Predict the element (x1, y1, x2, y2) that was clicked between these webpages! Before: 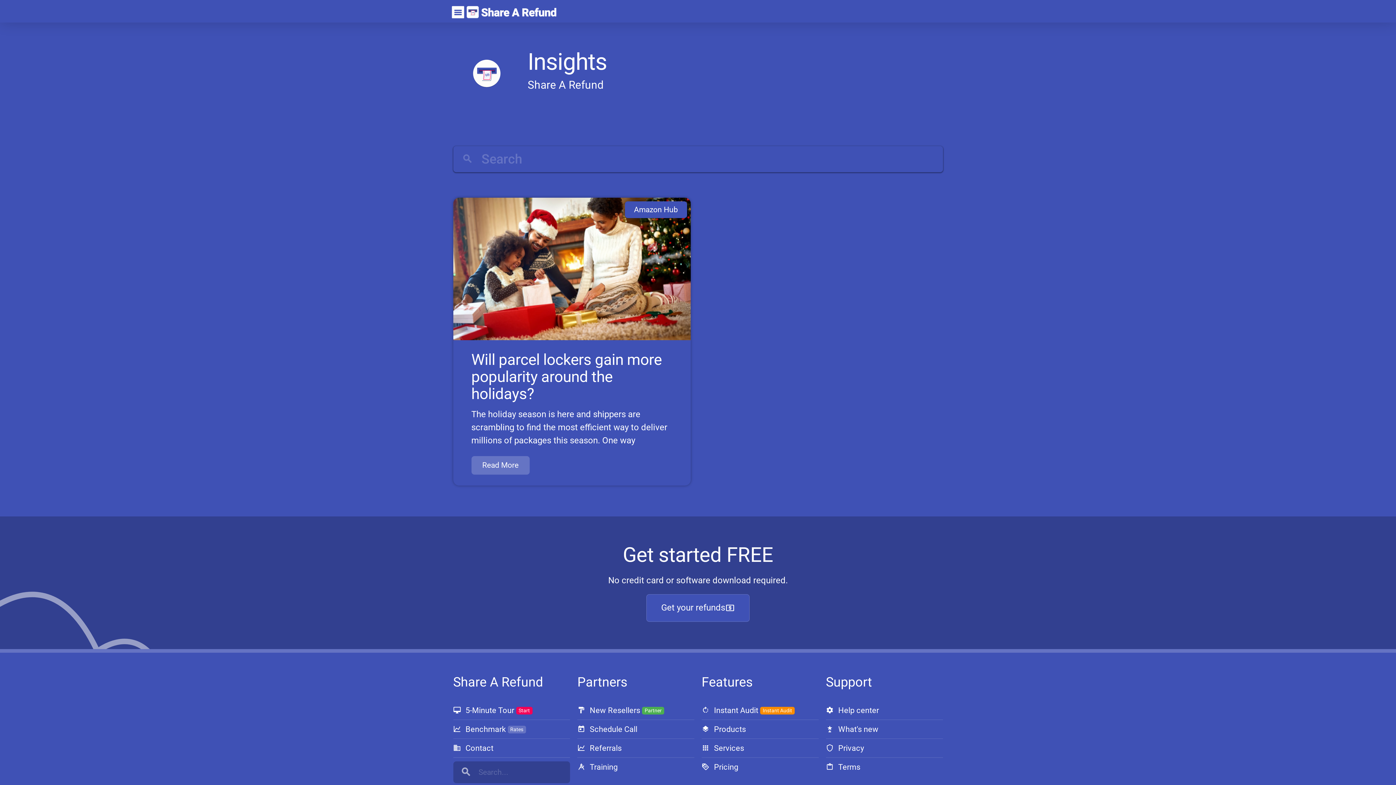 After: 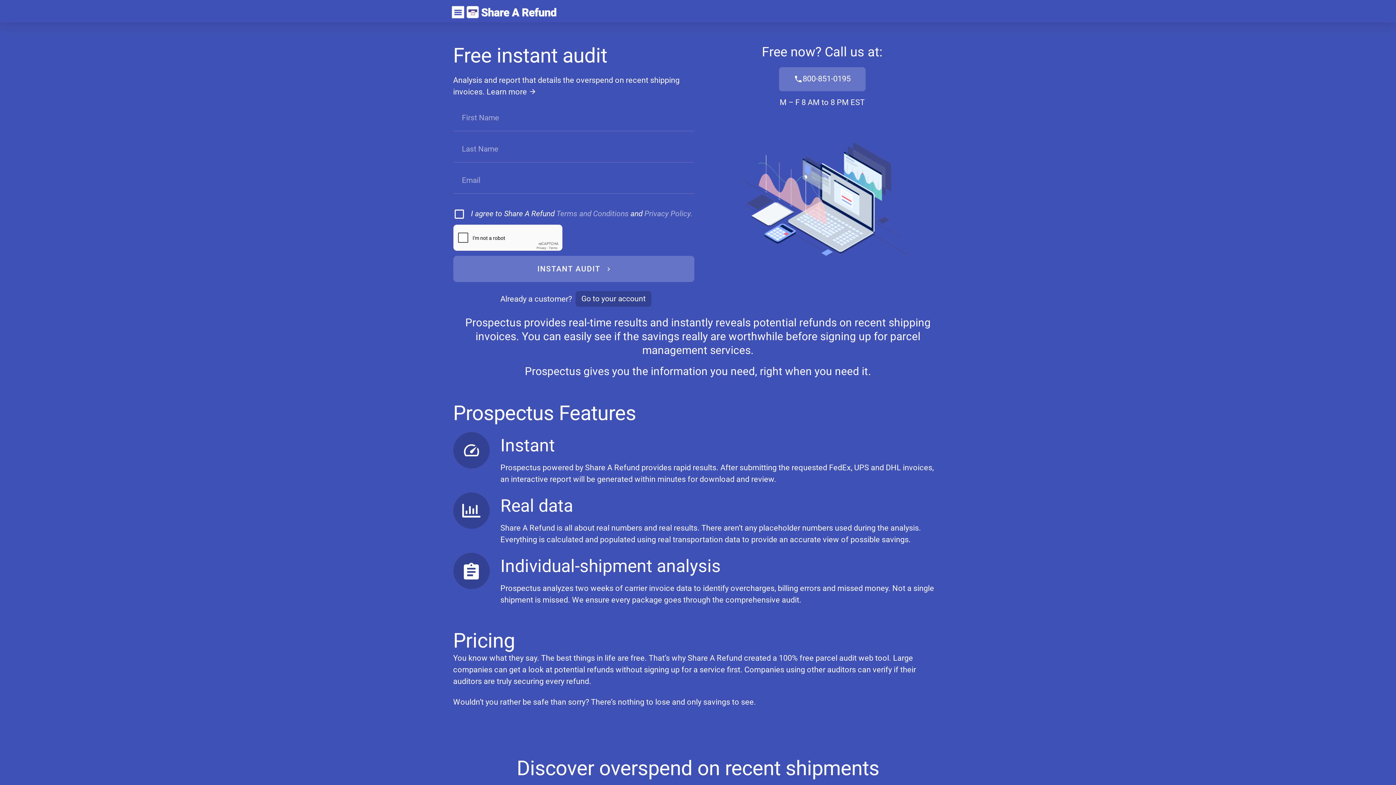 Action: label:  Instant Audit Instant Audit bbox: (701, 705, 818, 716)